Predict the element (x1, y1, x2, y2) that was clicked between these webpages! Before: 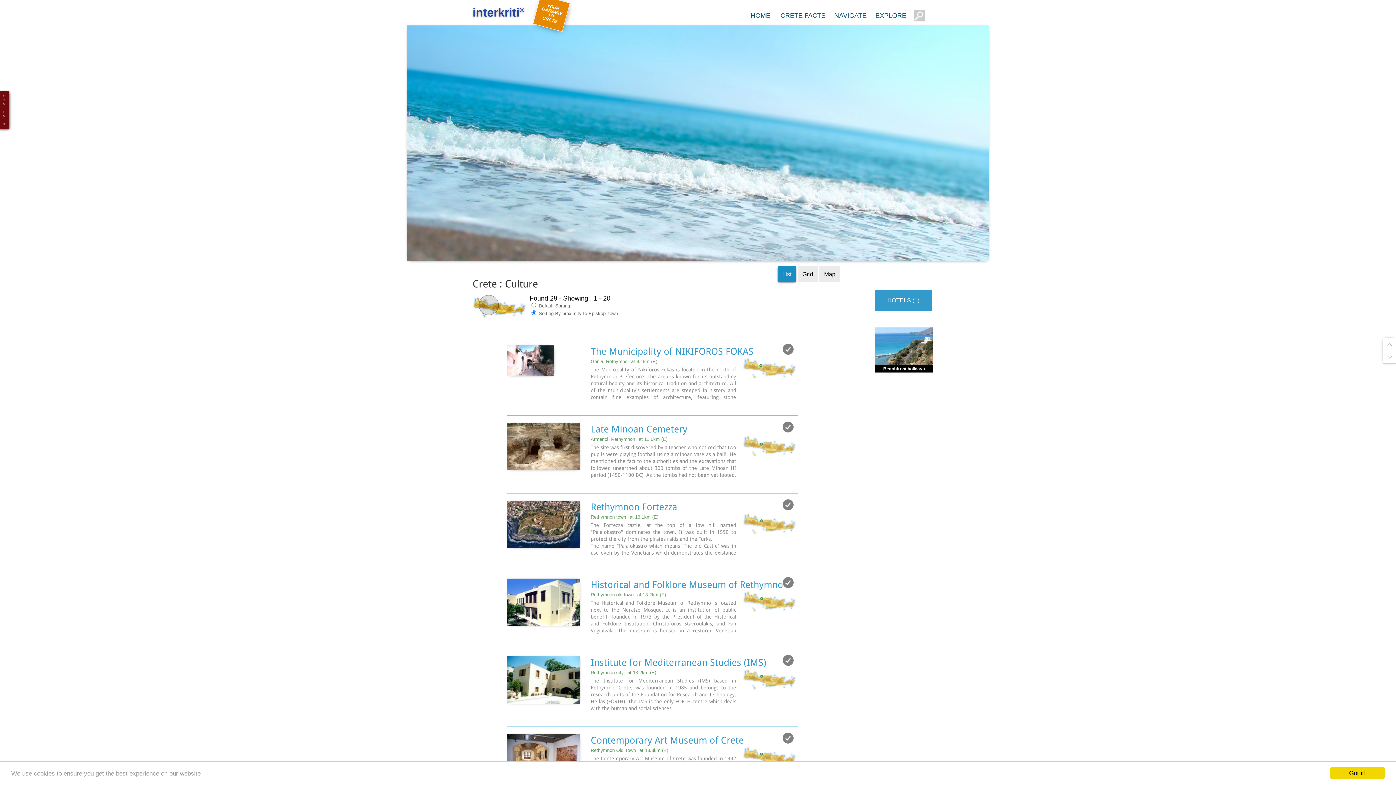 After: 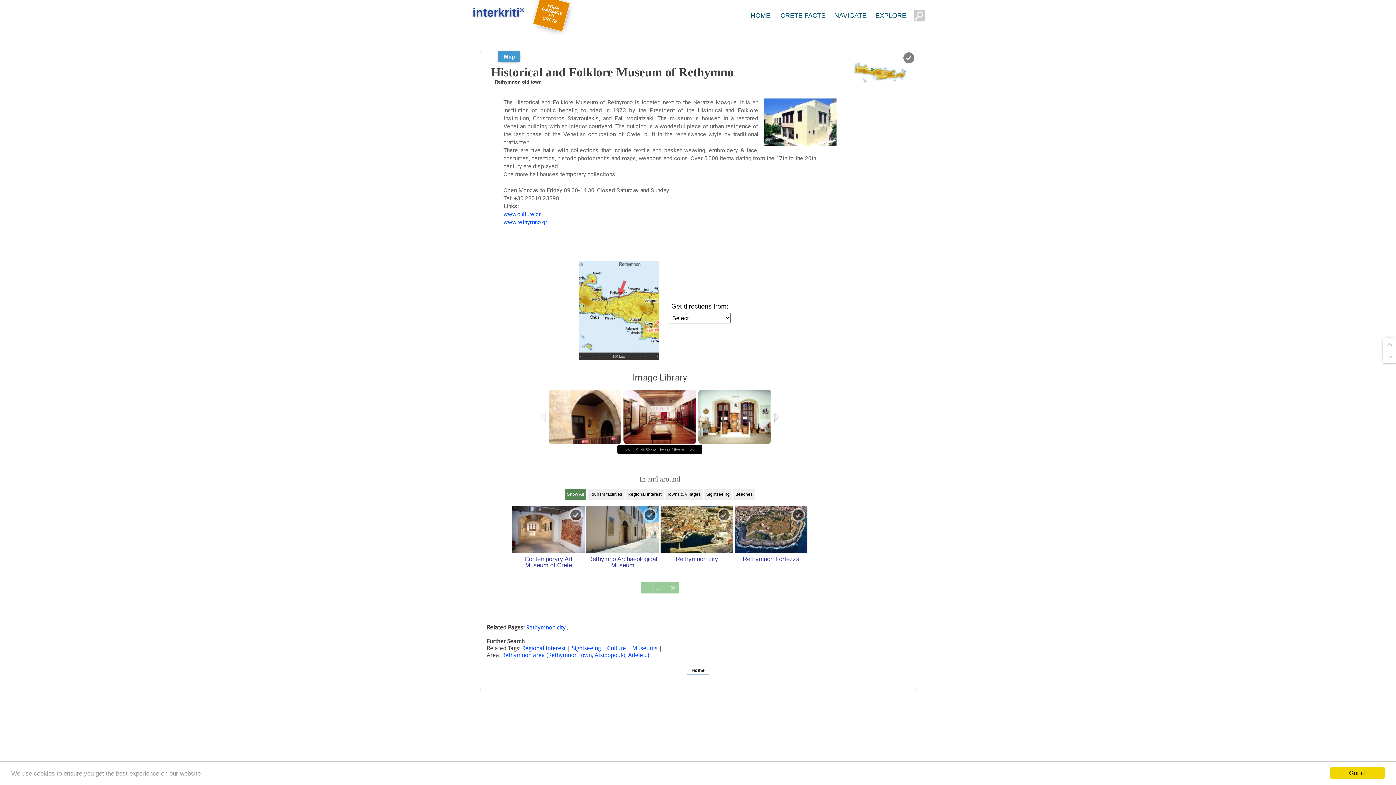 Action: bbox: (590, 578, 798, 591) label: Historical and Folklore Museum of Rethymno